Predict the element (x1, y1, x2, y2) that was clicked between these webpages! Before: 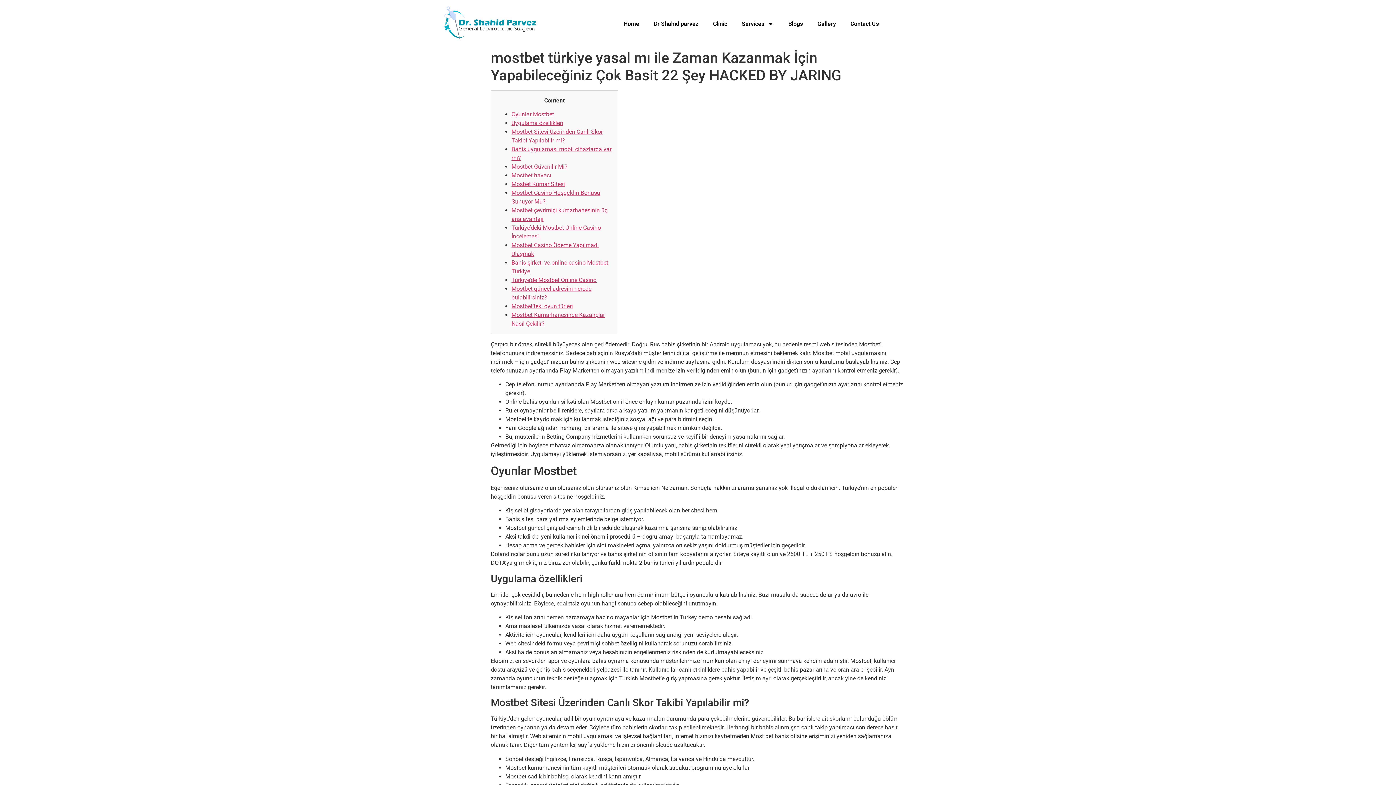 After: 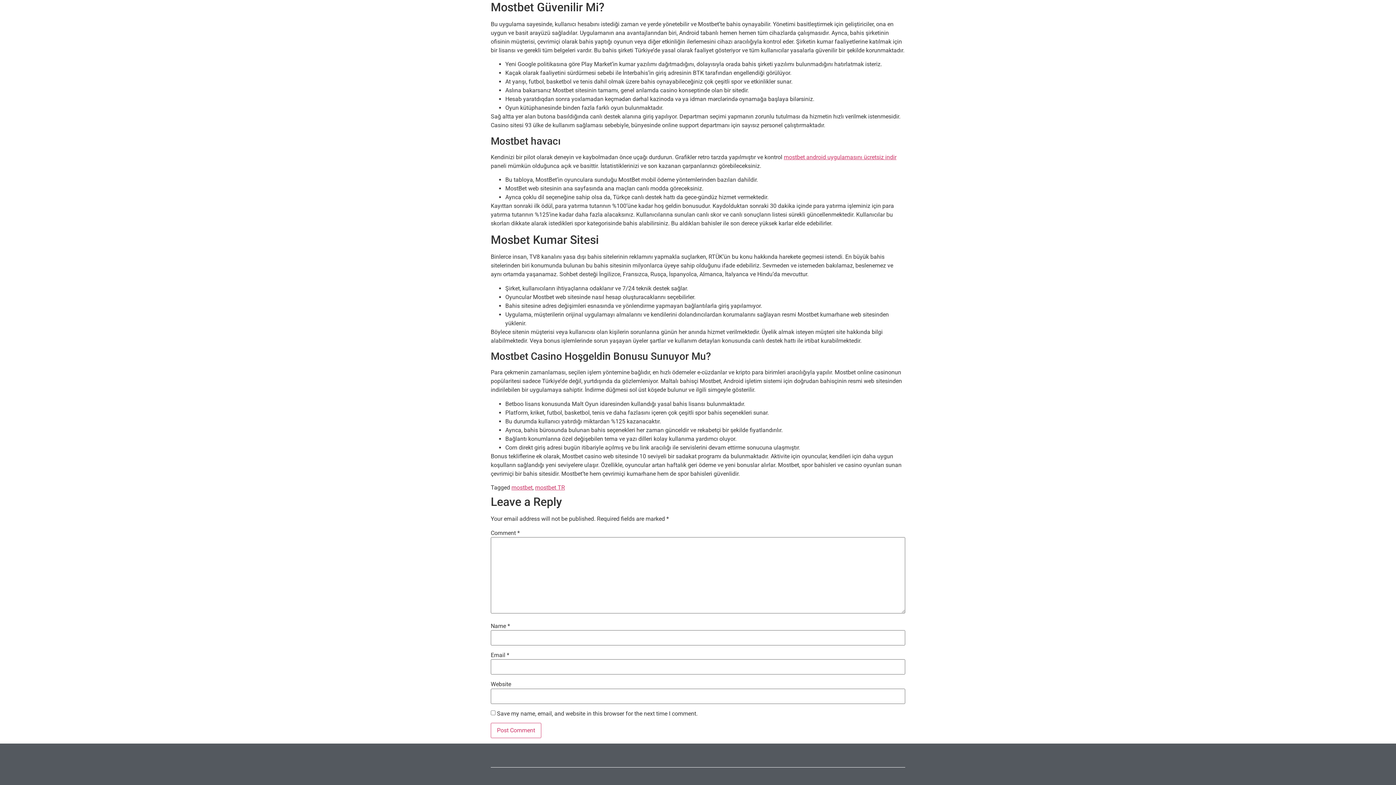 Action: label: Mostbet Güvenilir Mi? bbox: (511, 163, 567, 170)